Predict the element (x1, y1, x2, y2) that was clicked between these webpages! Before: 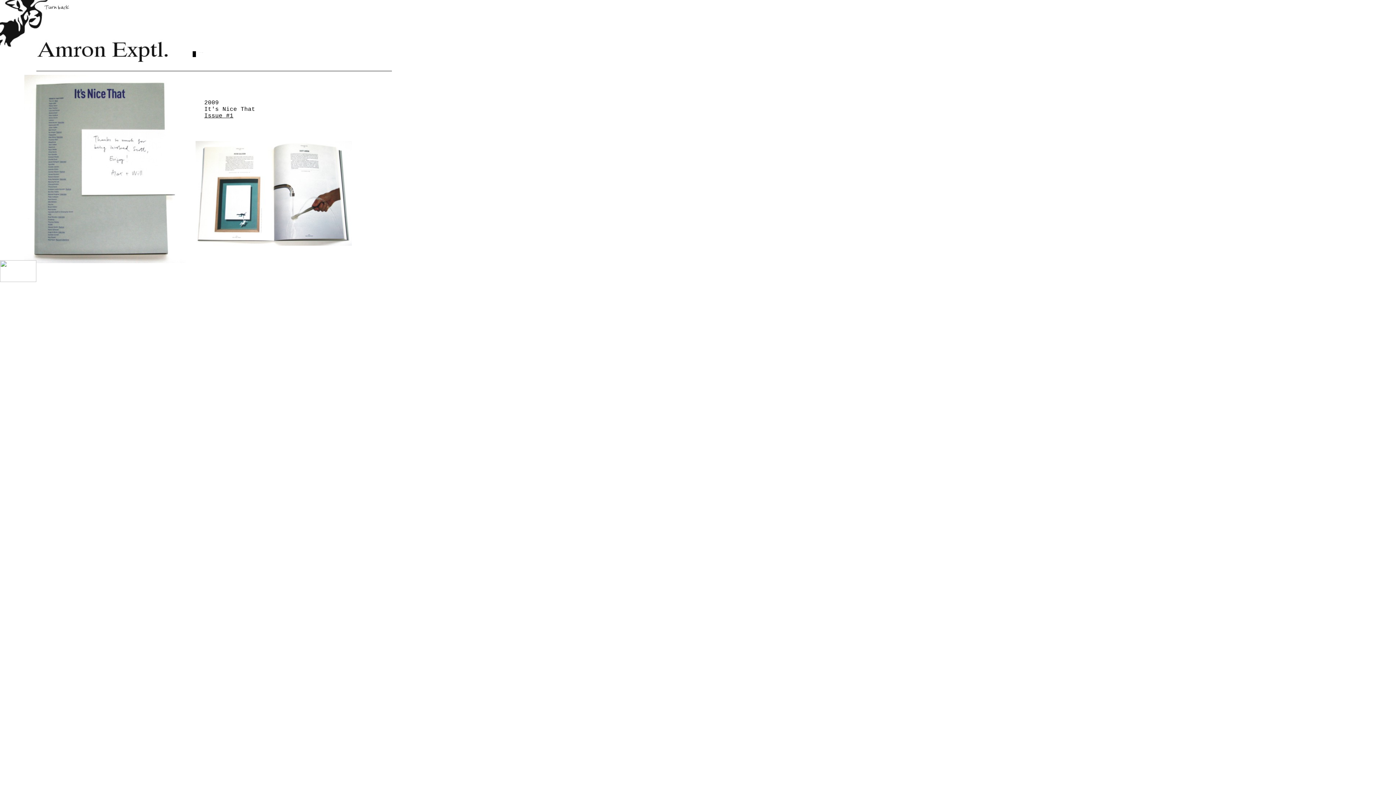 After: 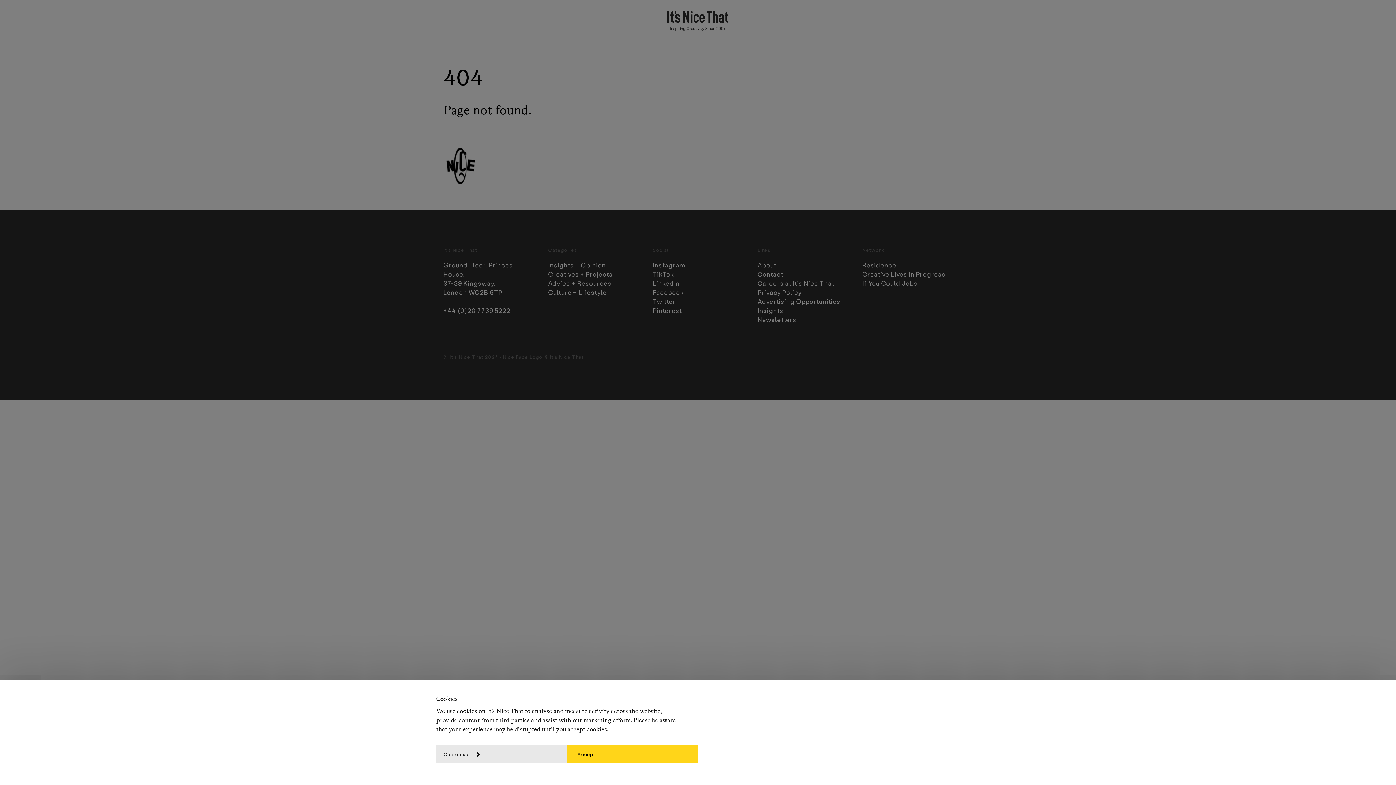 Action: label: Issue #1 bbox: (204, 112, 233, 119)